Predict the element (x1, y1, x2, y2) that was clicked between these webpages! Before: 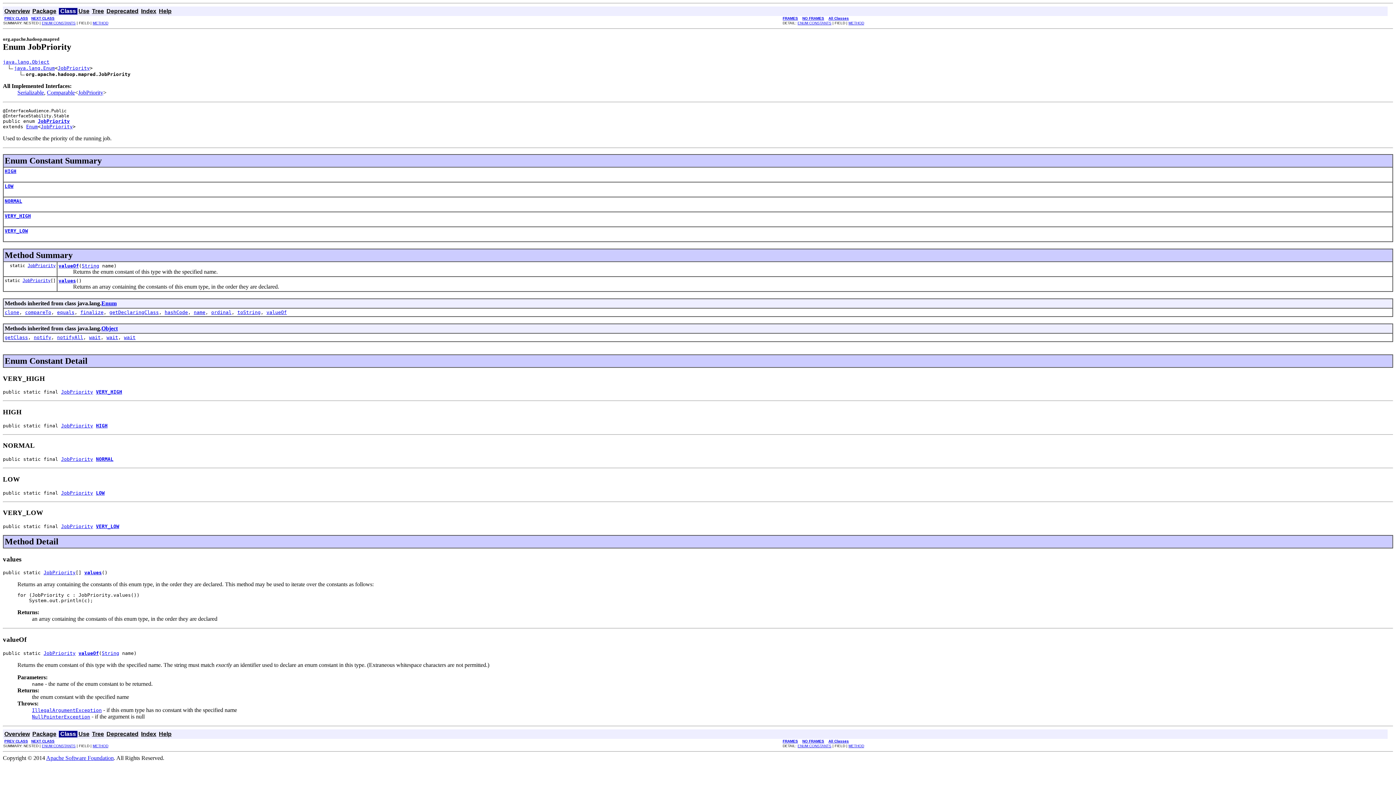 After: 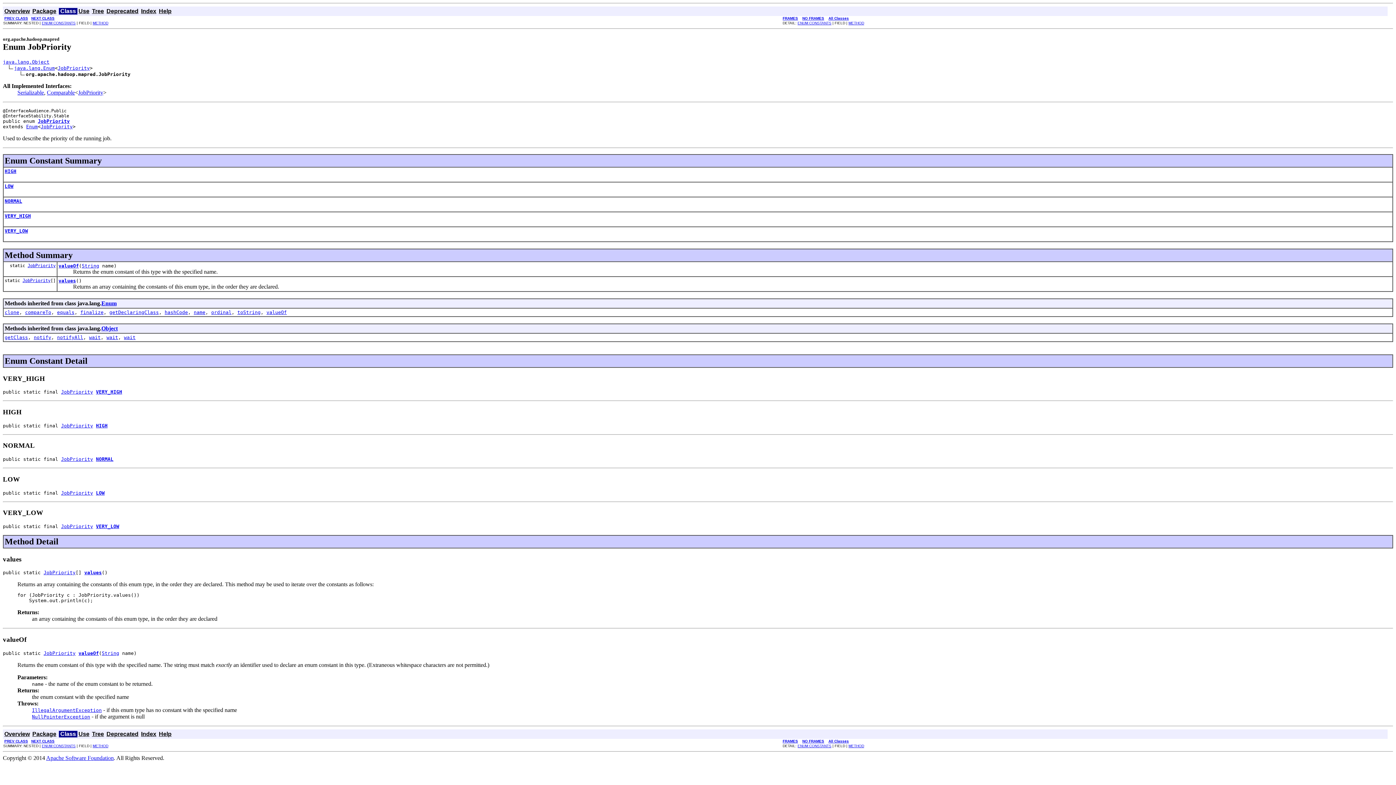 Action: label: JobPriority bbox: (57, 65, 89, 70)